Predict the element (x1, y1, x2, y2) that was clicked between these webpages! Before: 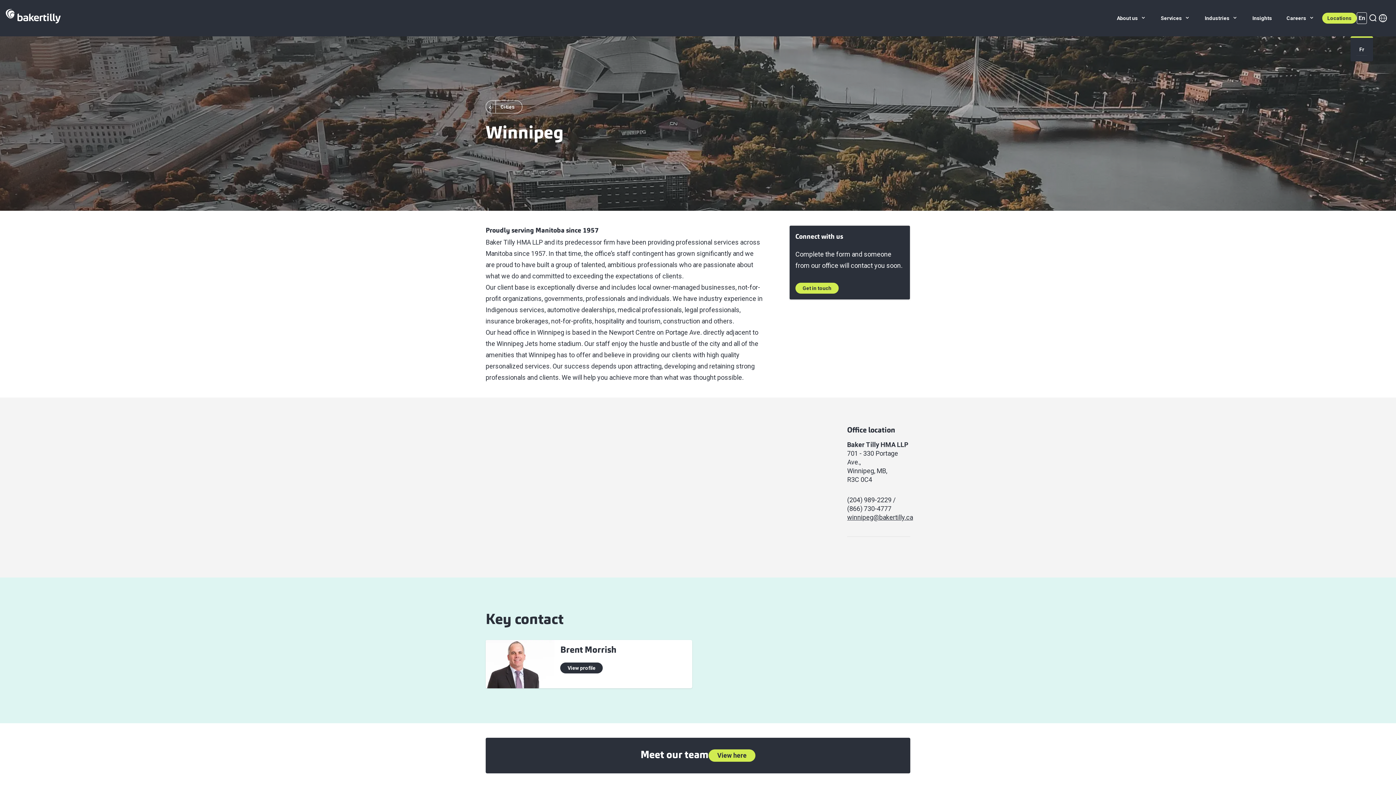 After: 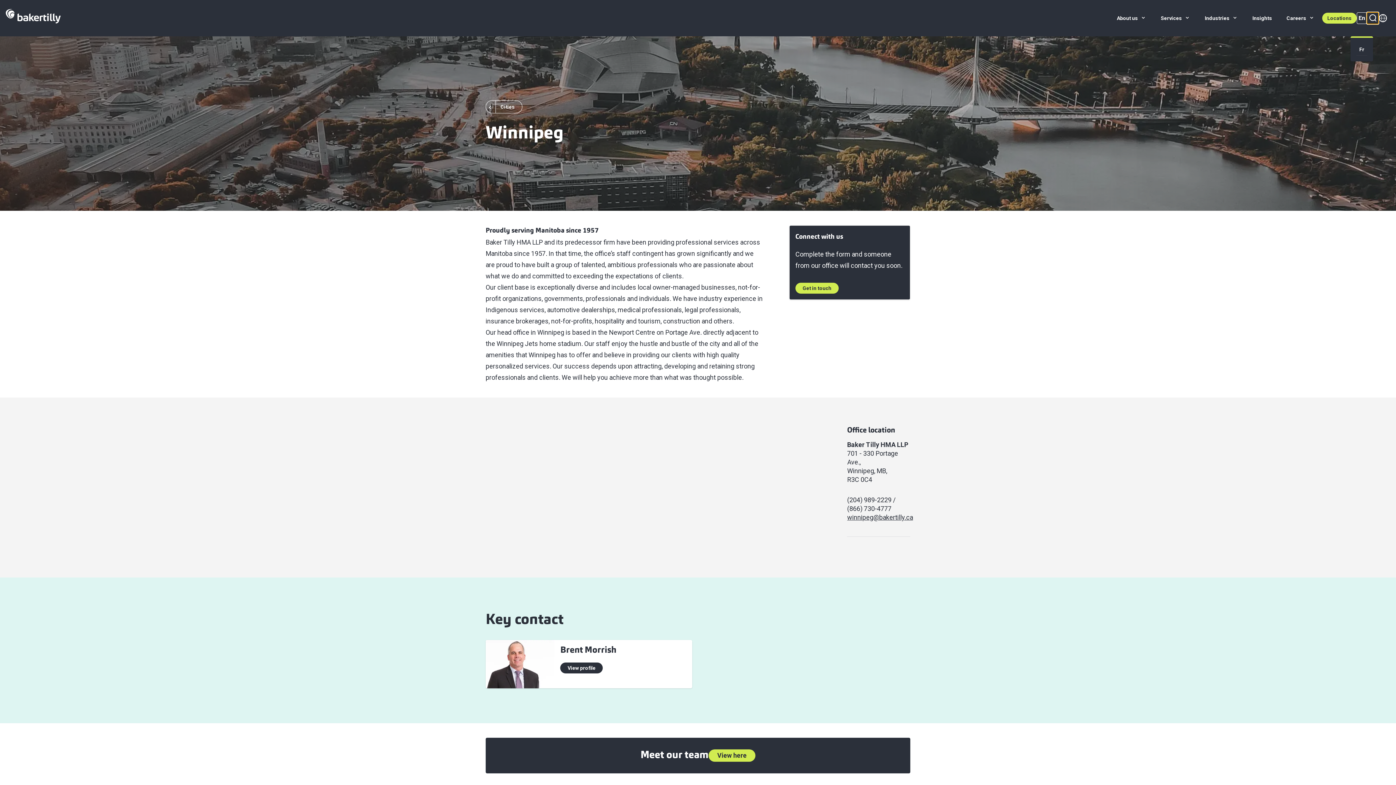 Action: bbox: (1367, 12, 1378, 24)